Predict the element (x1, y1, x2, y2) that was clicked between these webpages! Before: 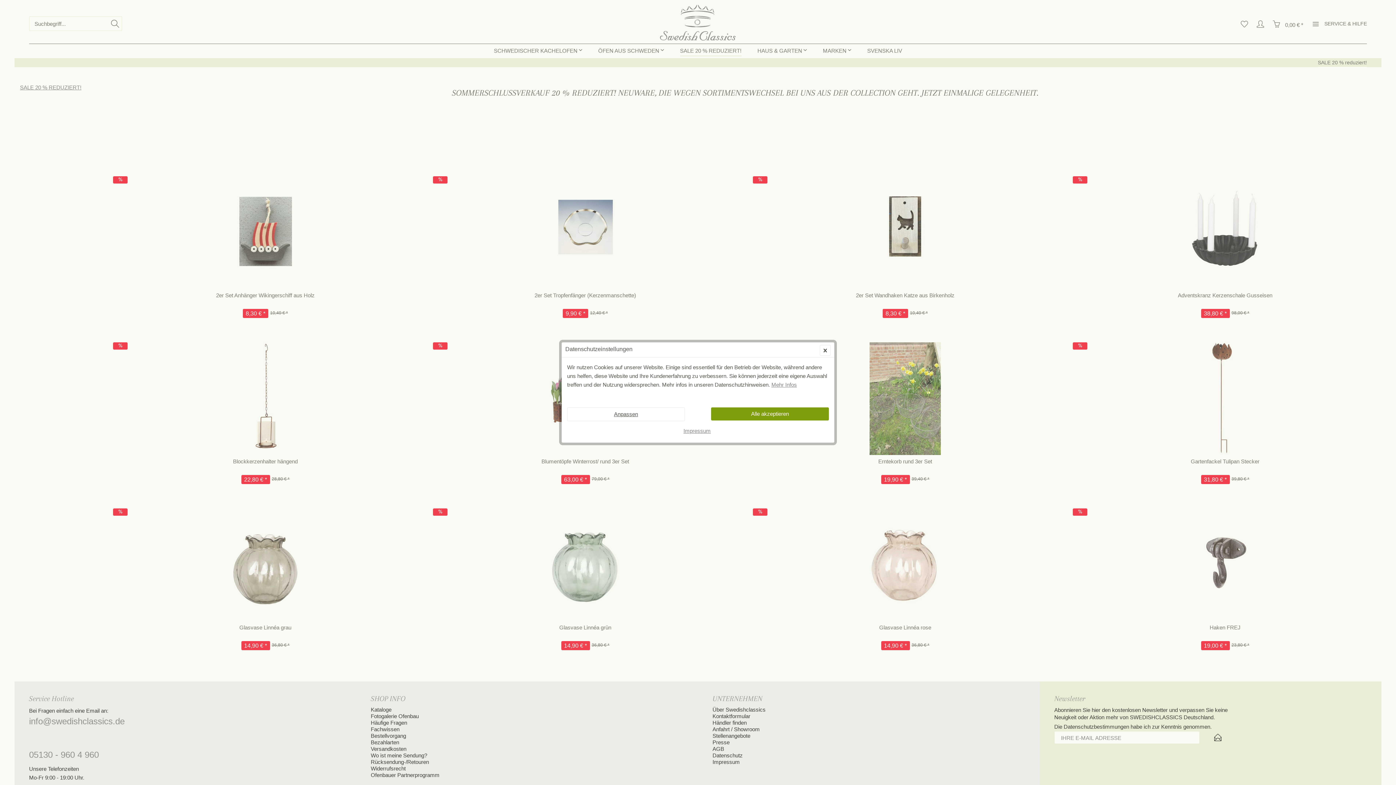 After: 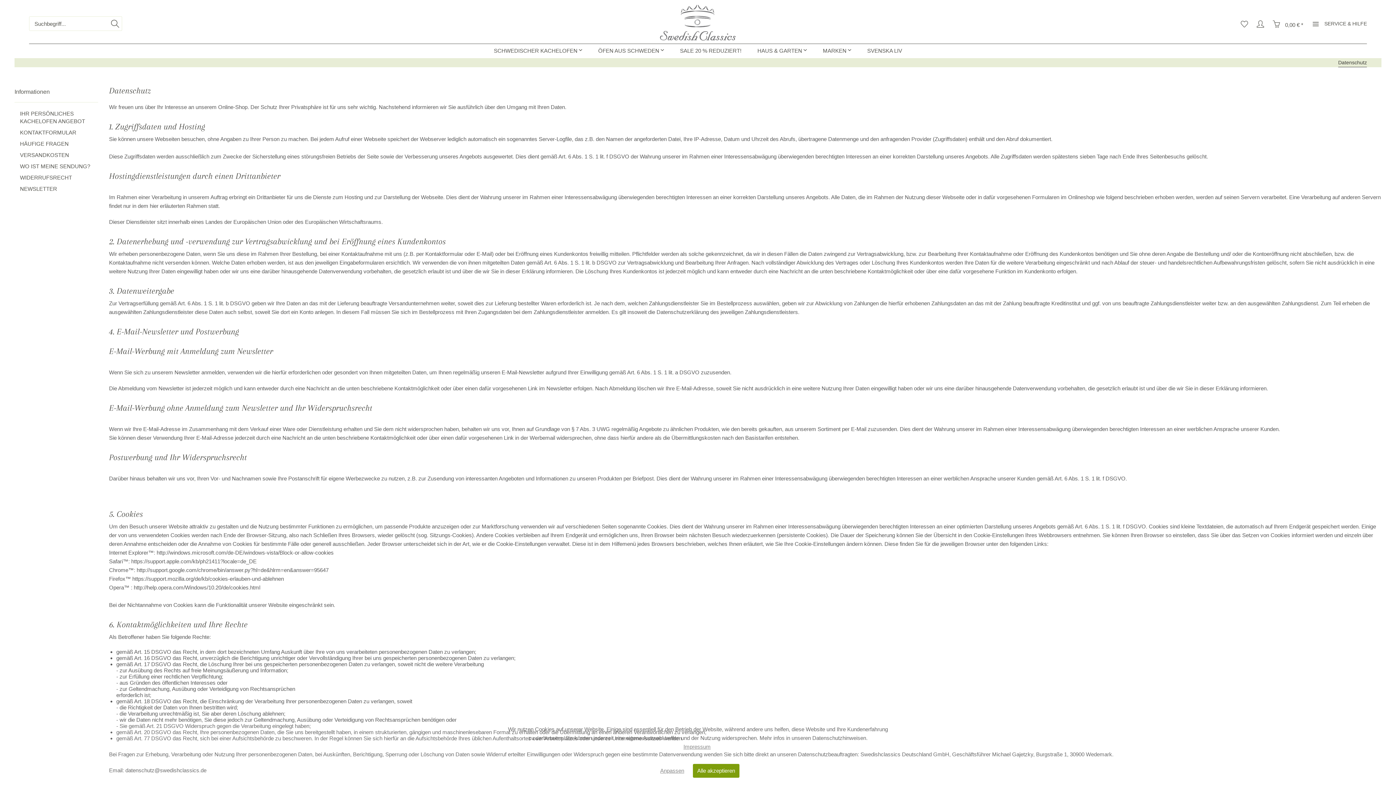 Action: label: Mehr Infos bbox: (771, 380, 797, 389)